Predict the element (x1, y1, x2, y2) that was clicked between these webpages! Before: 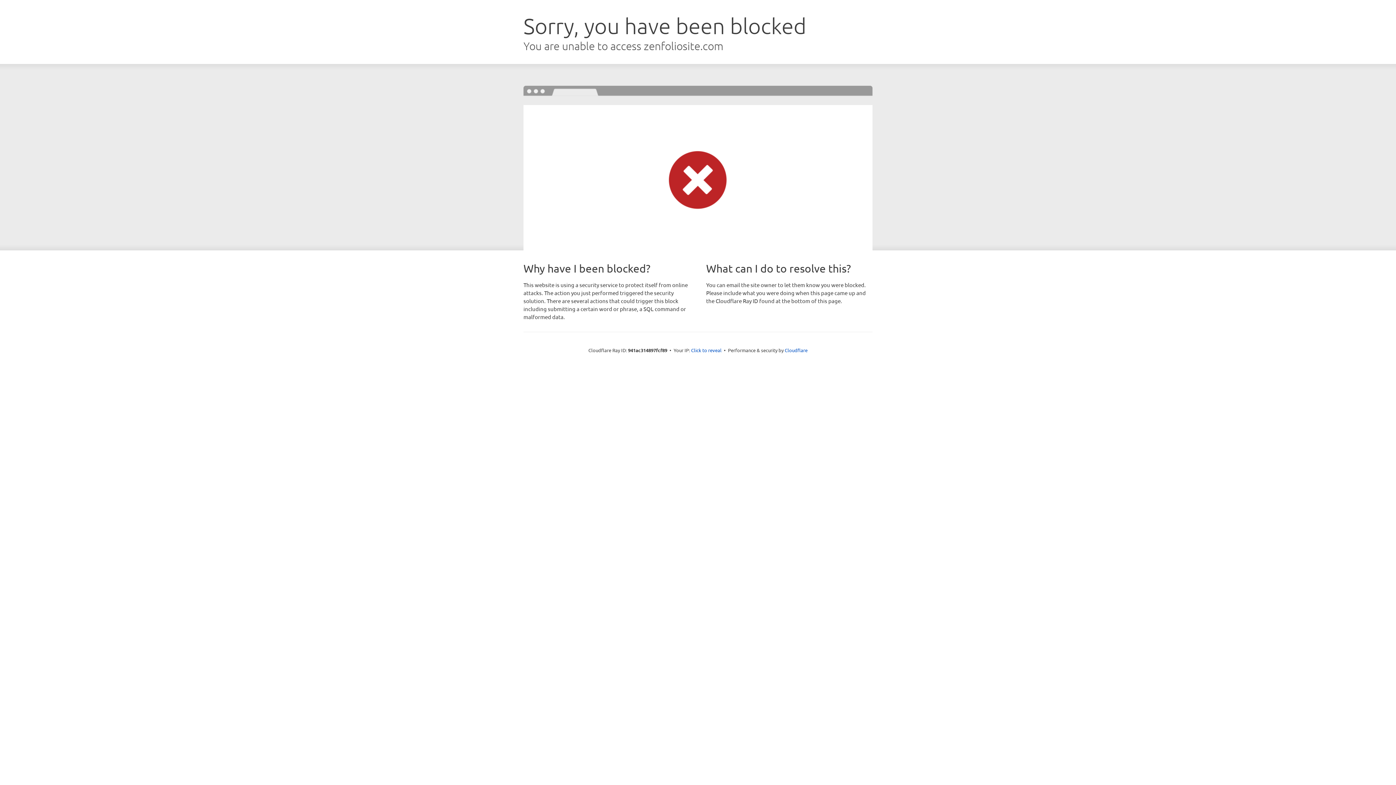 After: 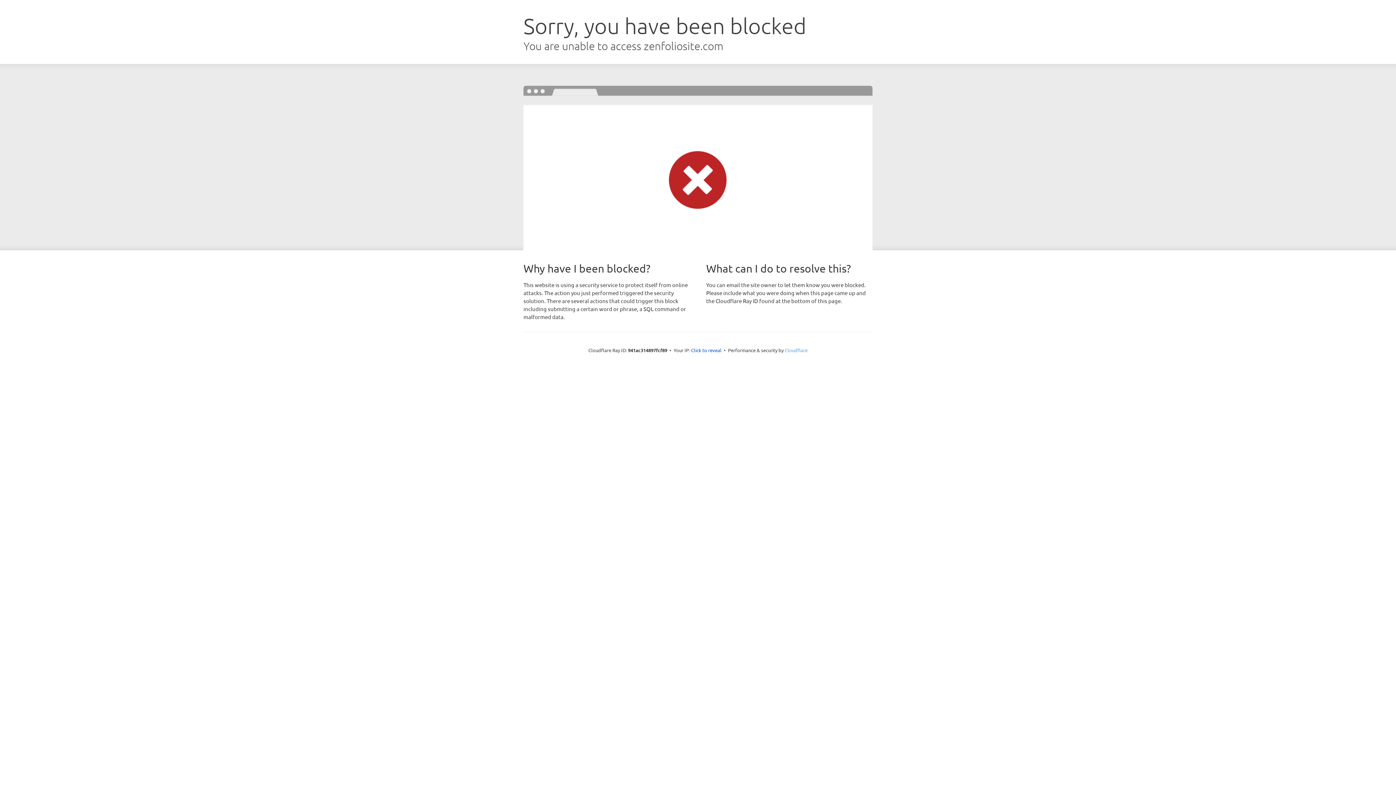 Action: label: Cloudflare bbox: (784, 347, 807, 353)